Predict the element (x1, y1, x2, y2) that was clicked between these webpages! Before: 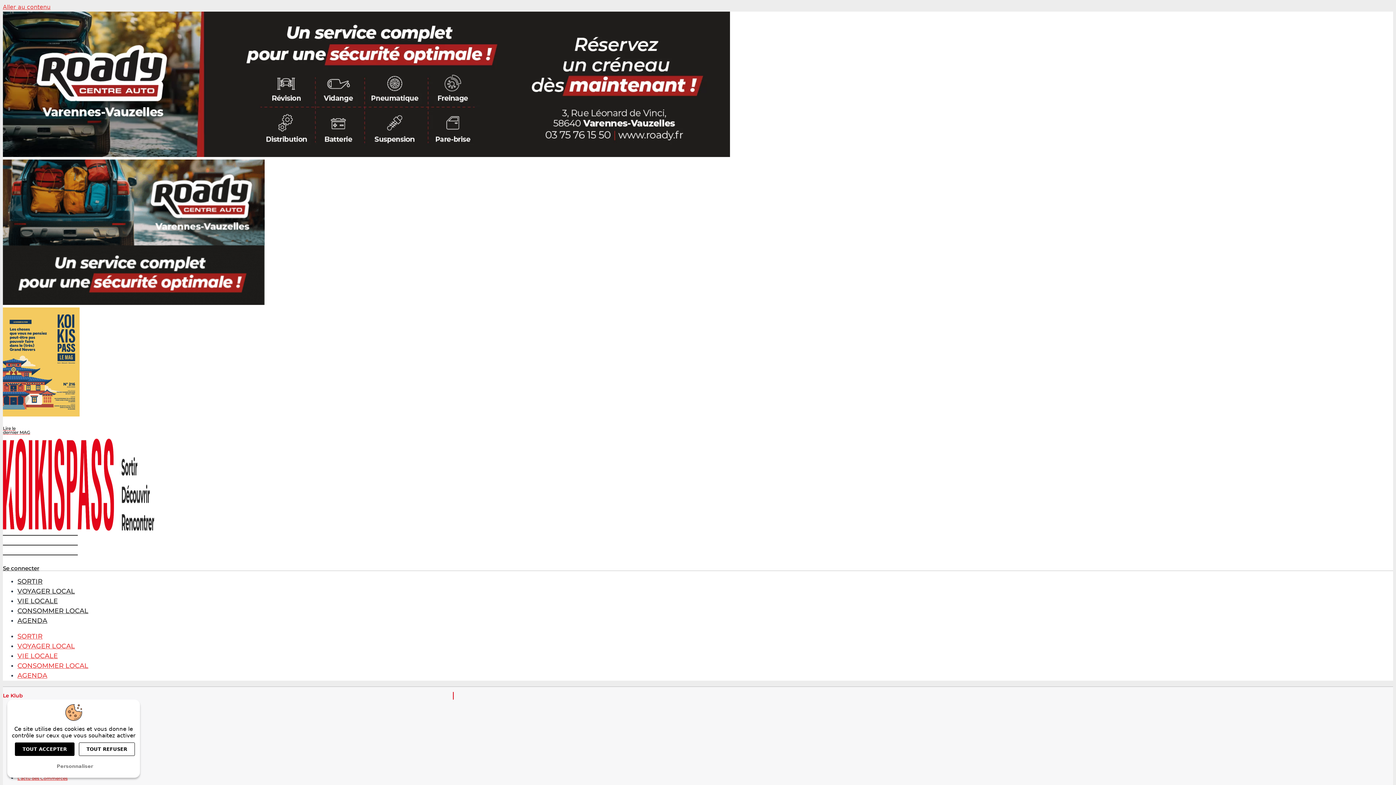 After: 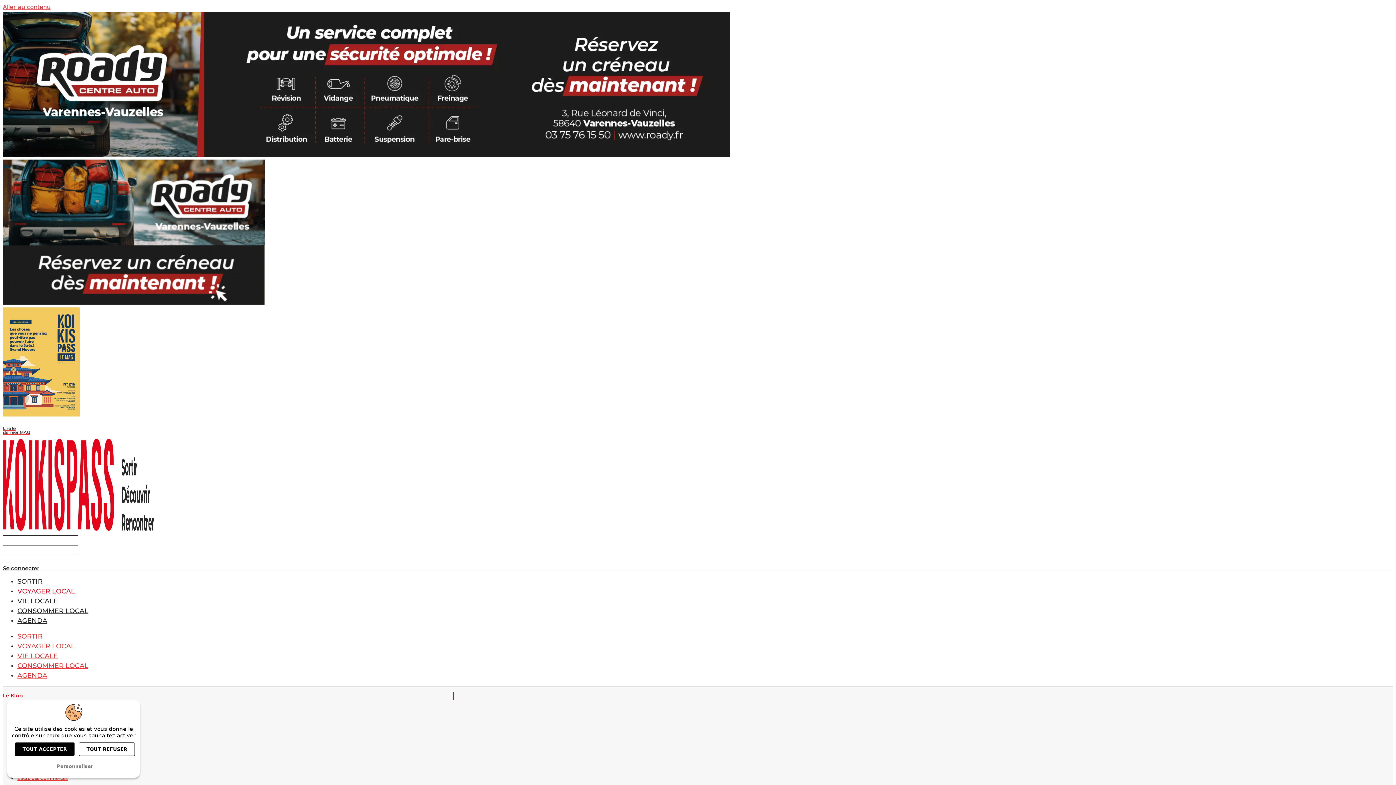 Action: label: VOYAGER LOCAL bbox: (17, 642, 74, 650)